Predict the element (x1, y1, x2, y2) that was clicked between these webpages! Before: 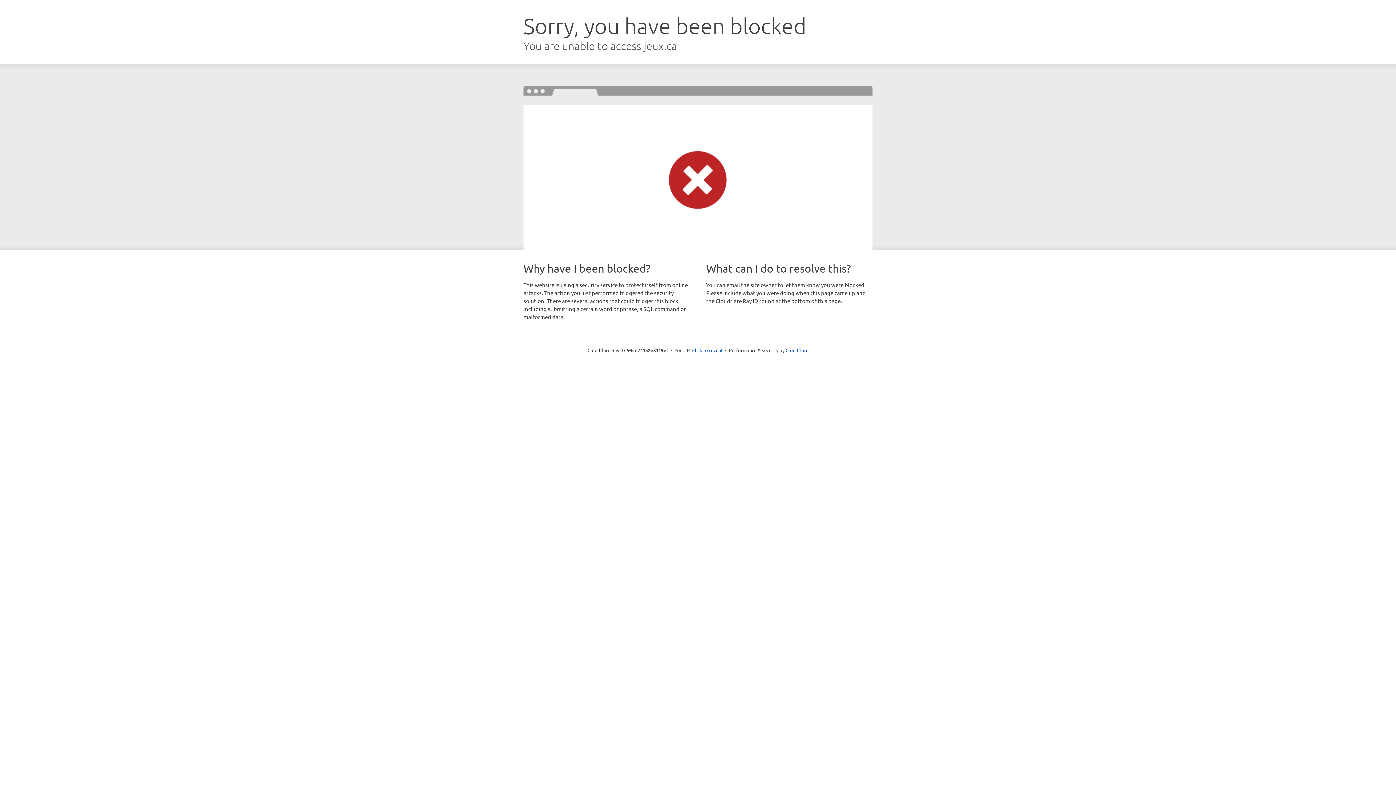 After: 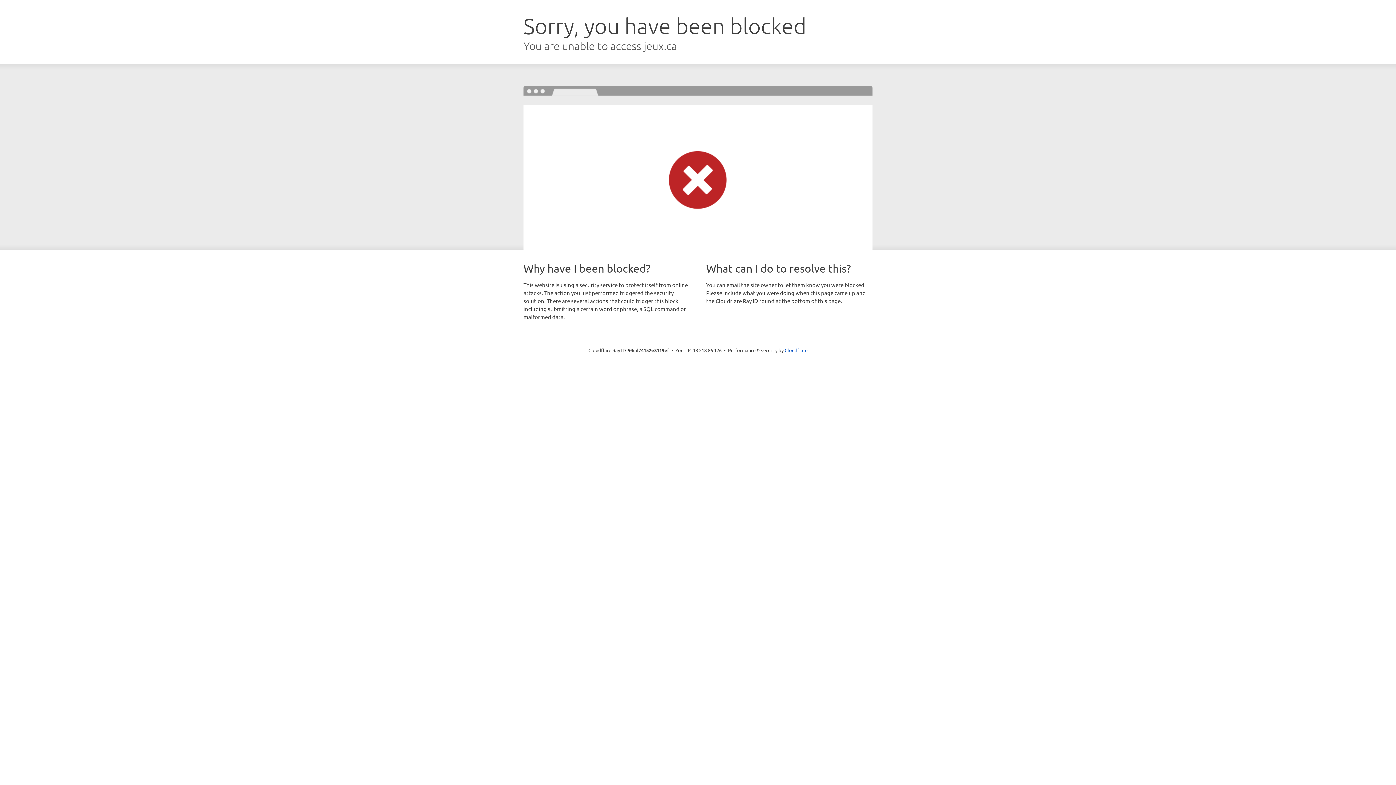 Action: bbox: (692, 346, 722, 353) label: Click to reveal